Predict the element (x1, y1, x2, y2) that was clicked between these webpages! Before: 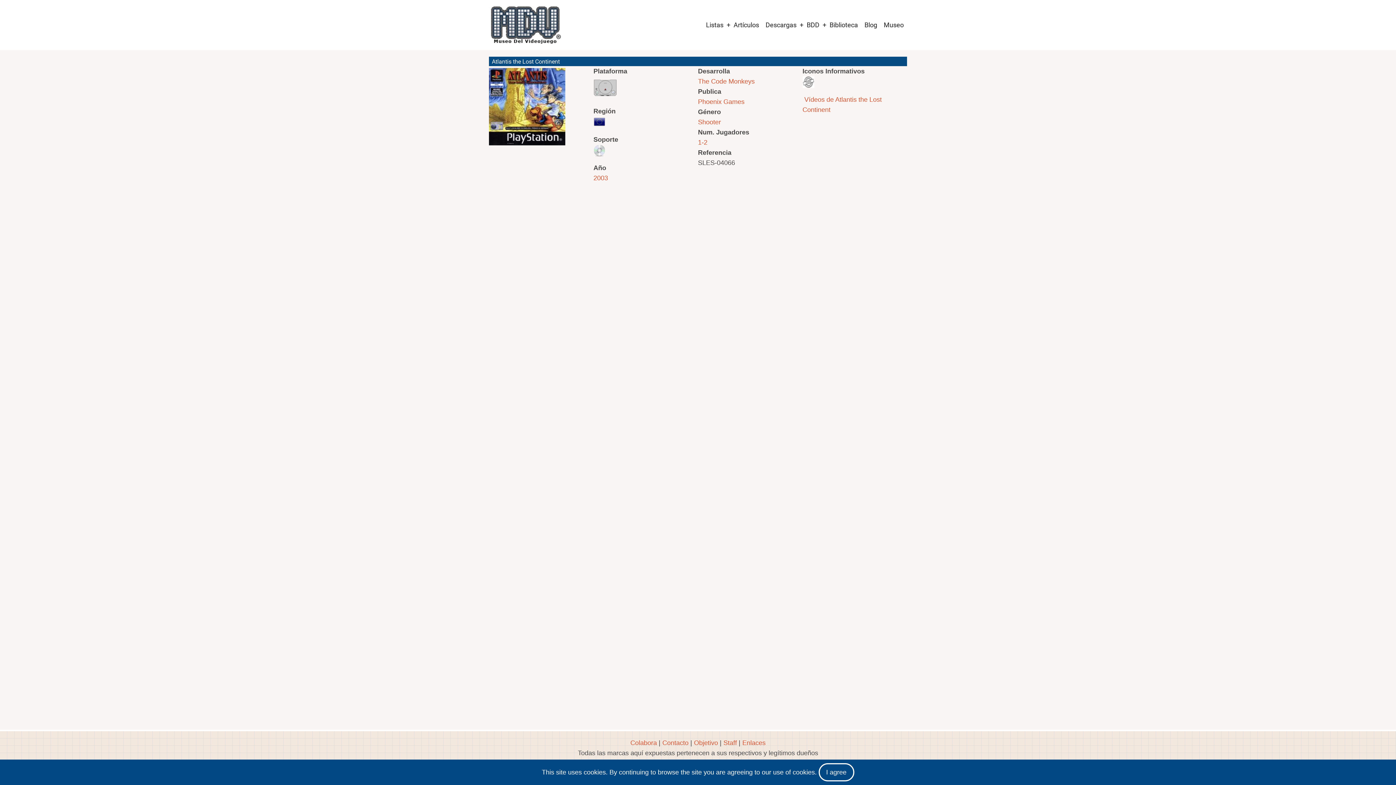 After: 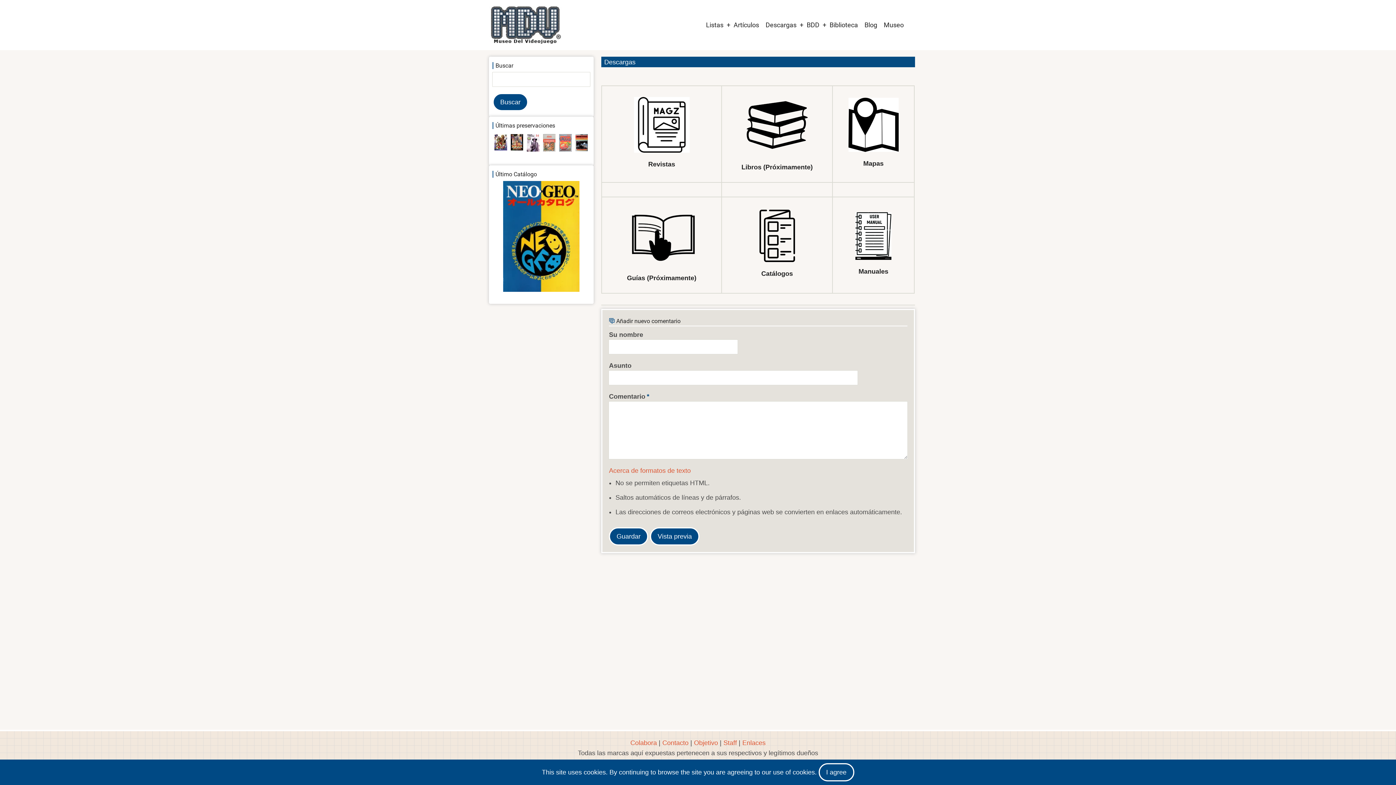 Action: label: Biblioteca bbox: (826, 16, 861, 33)